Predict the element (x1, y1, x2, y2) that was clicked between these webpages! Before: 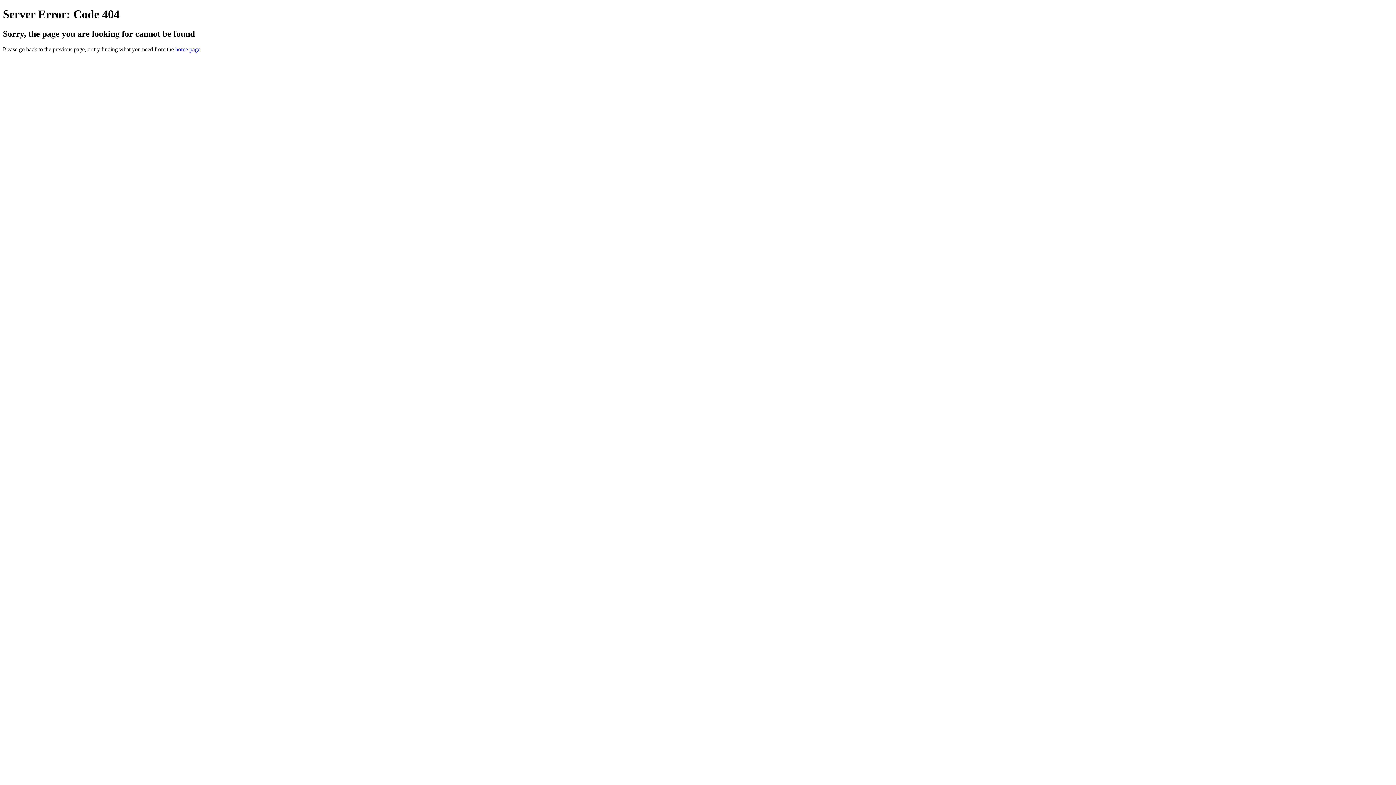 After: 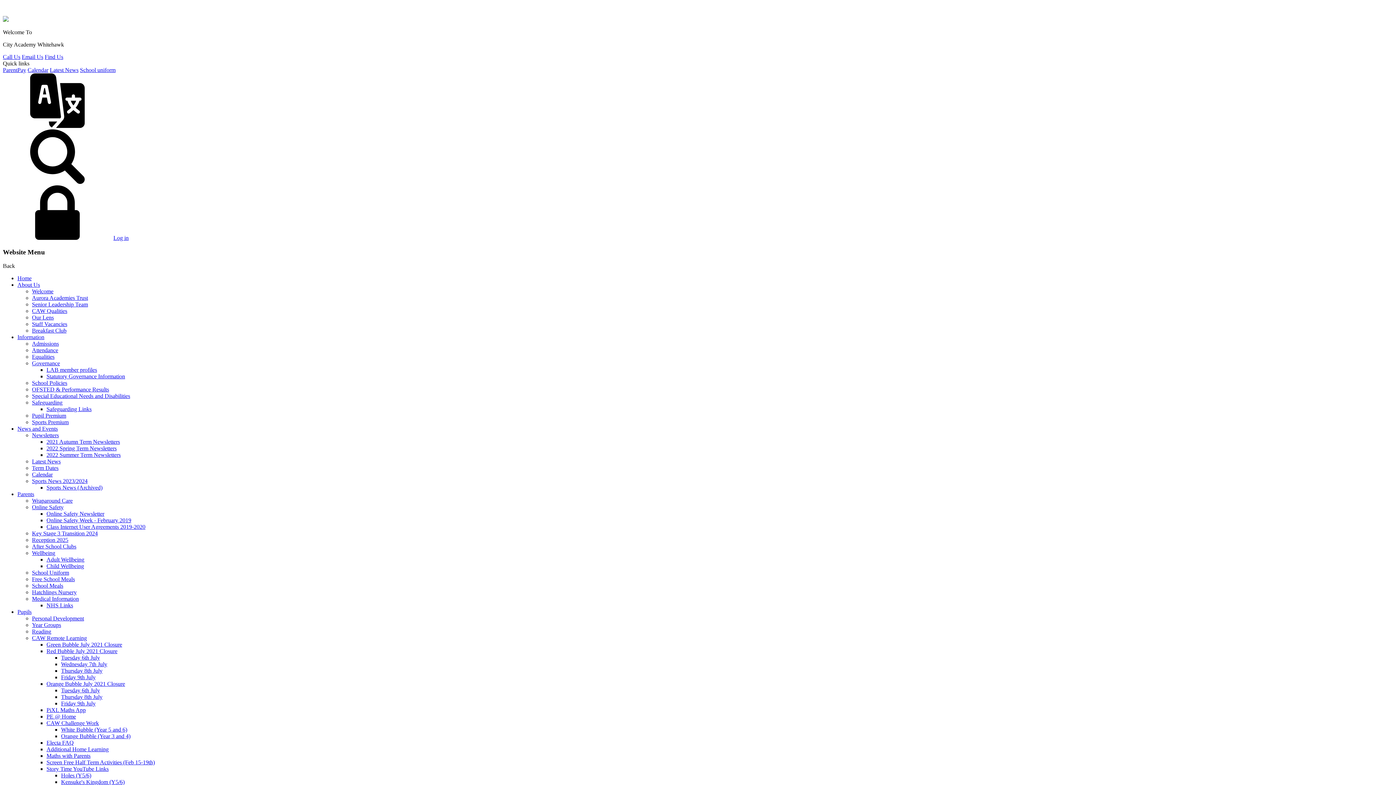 Action: label: home page bbox: (175, 46, 200, 52)